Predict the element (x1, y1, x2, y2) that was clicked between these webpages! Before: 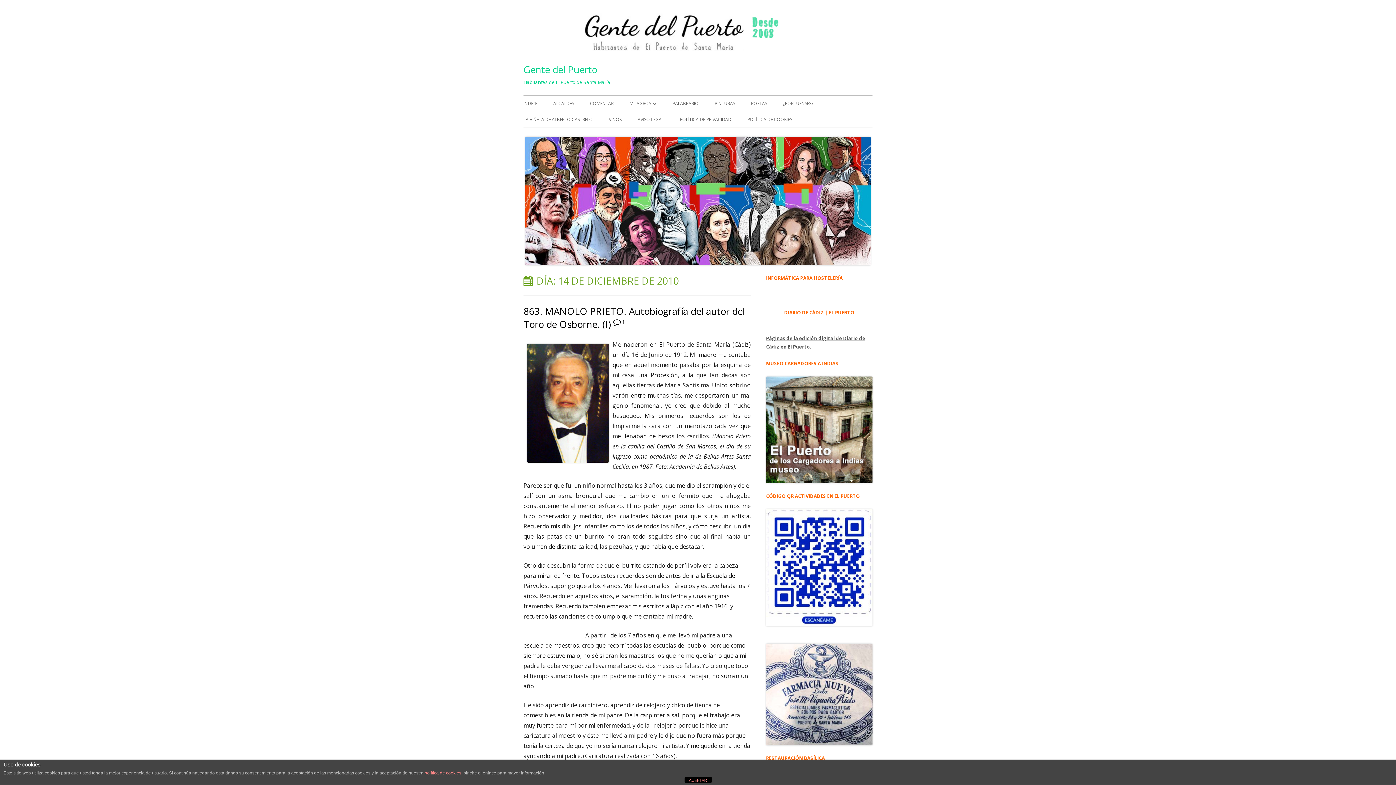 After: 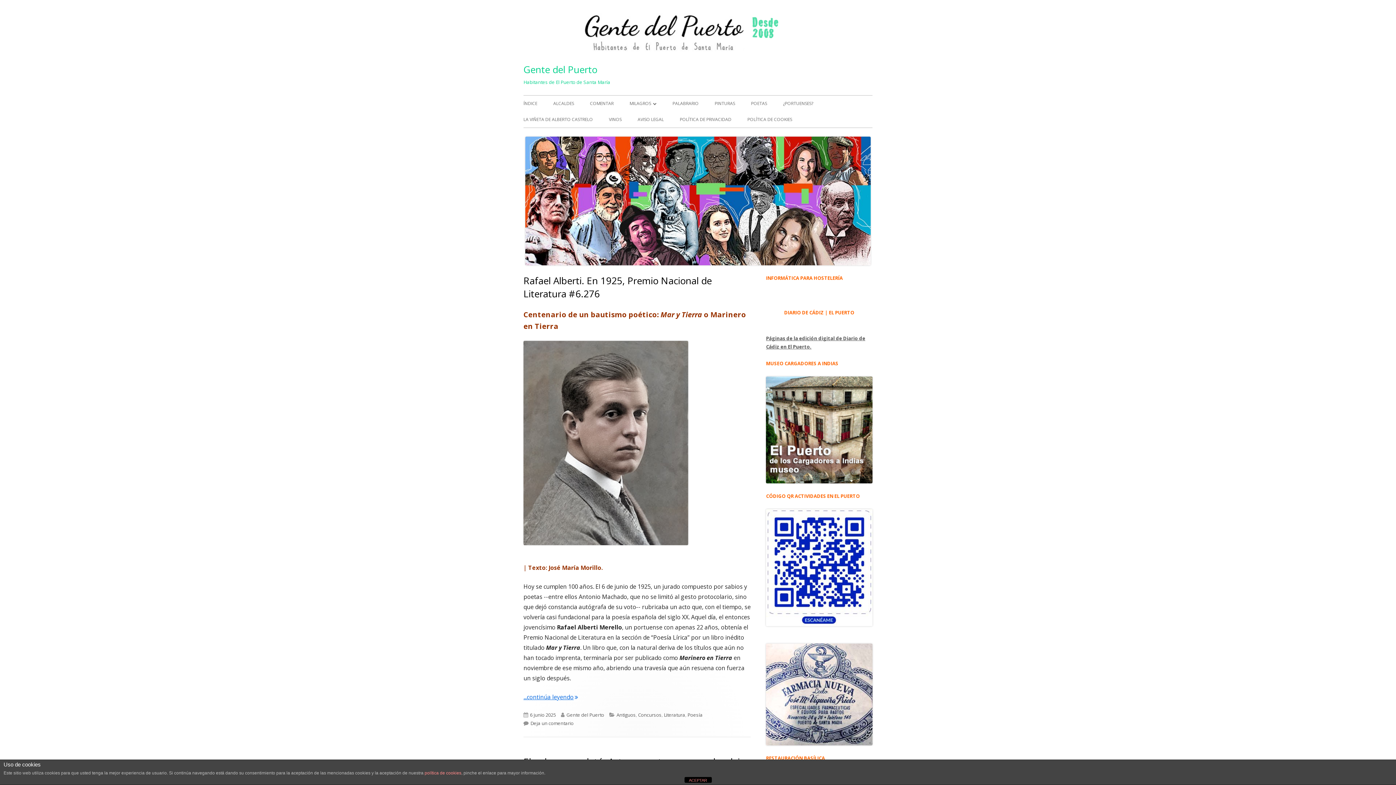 Action: bbox: (523, 60, 597, 78) label: Gente del Puerto